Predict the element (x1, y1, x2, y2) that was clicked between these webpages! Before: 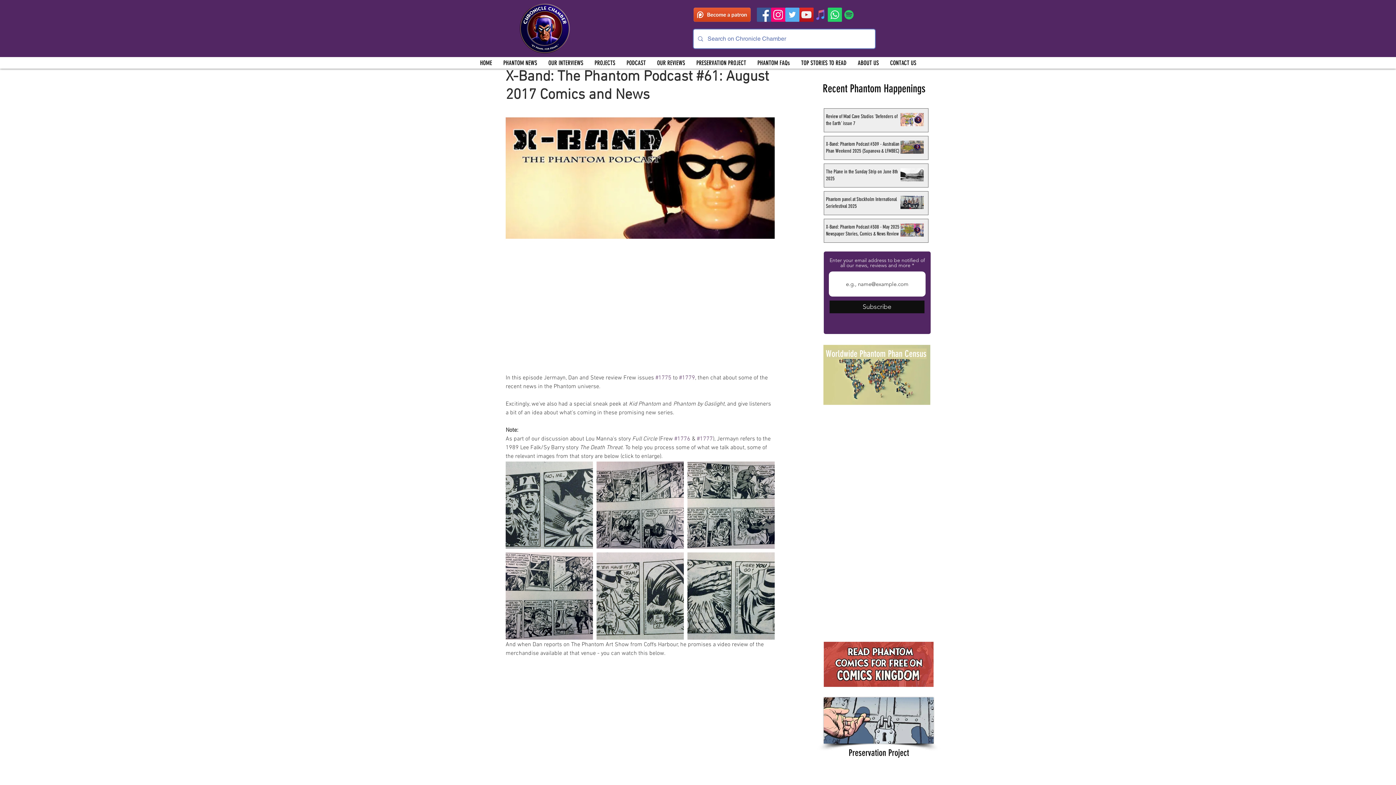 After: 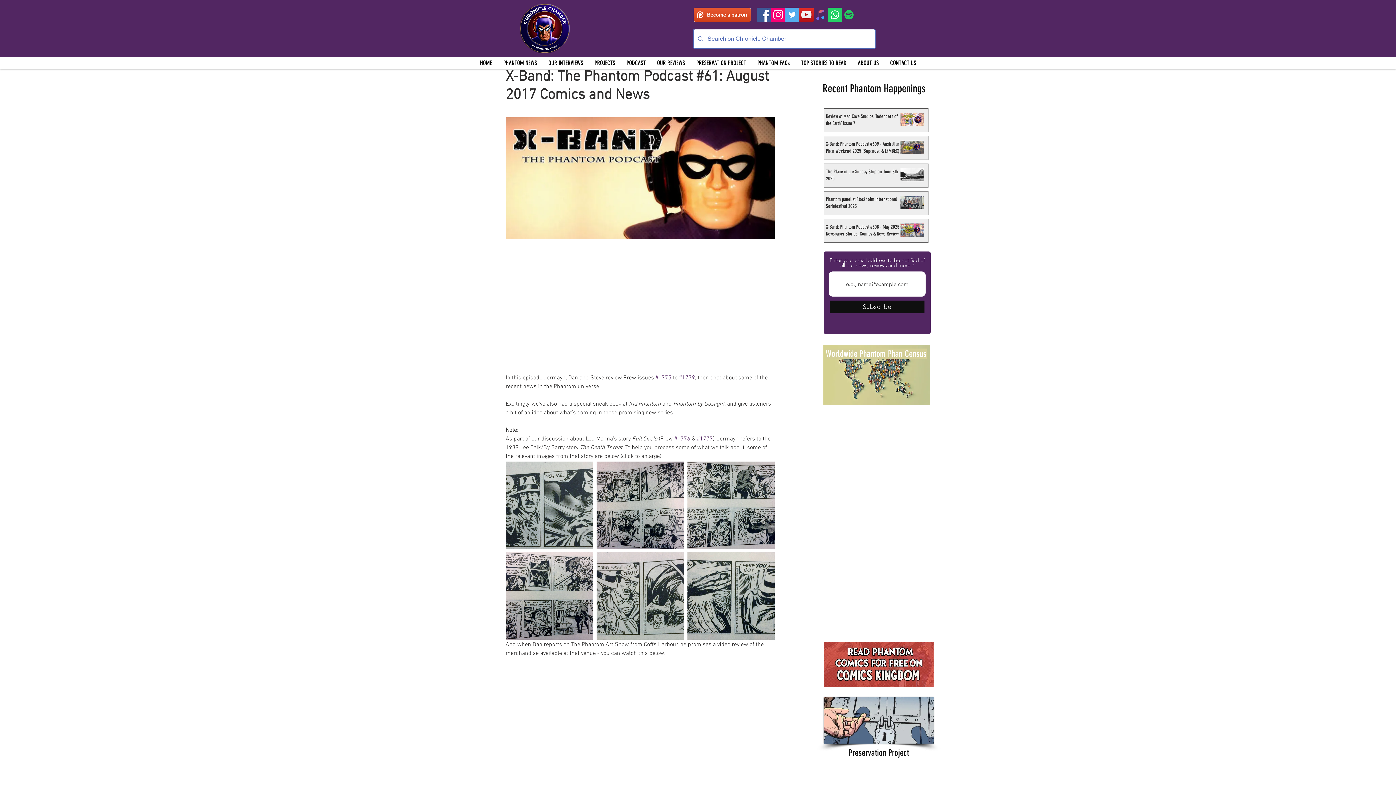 Action: label: YouTube bbox: (799, 7, 813, 21)